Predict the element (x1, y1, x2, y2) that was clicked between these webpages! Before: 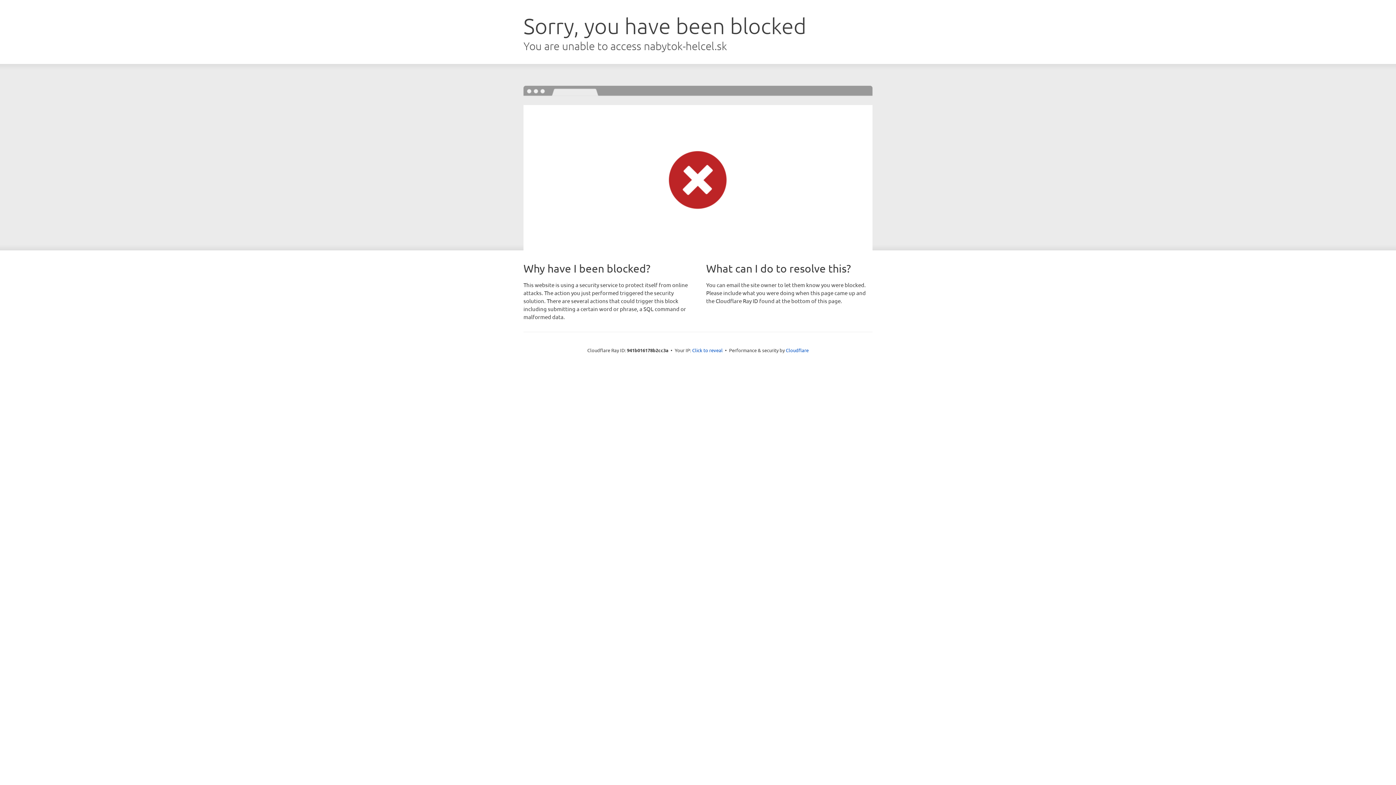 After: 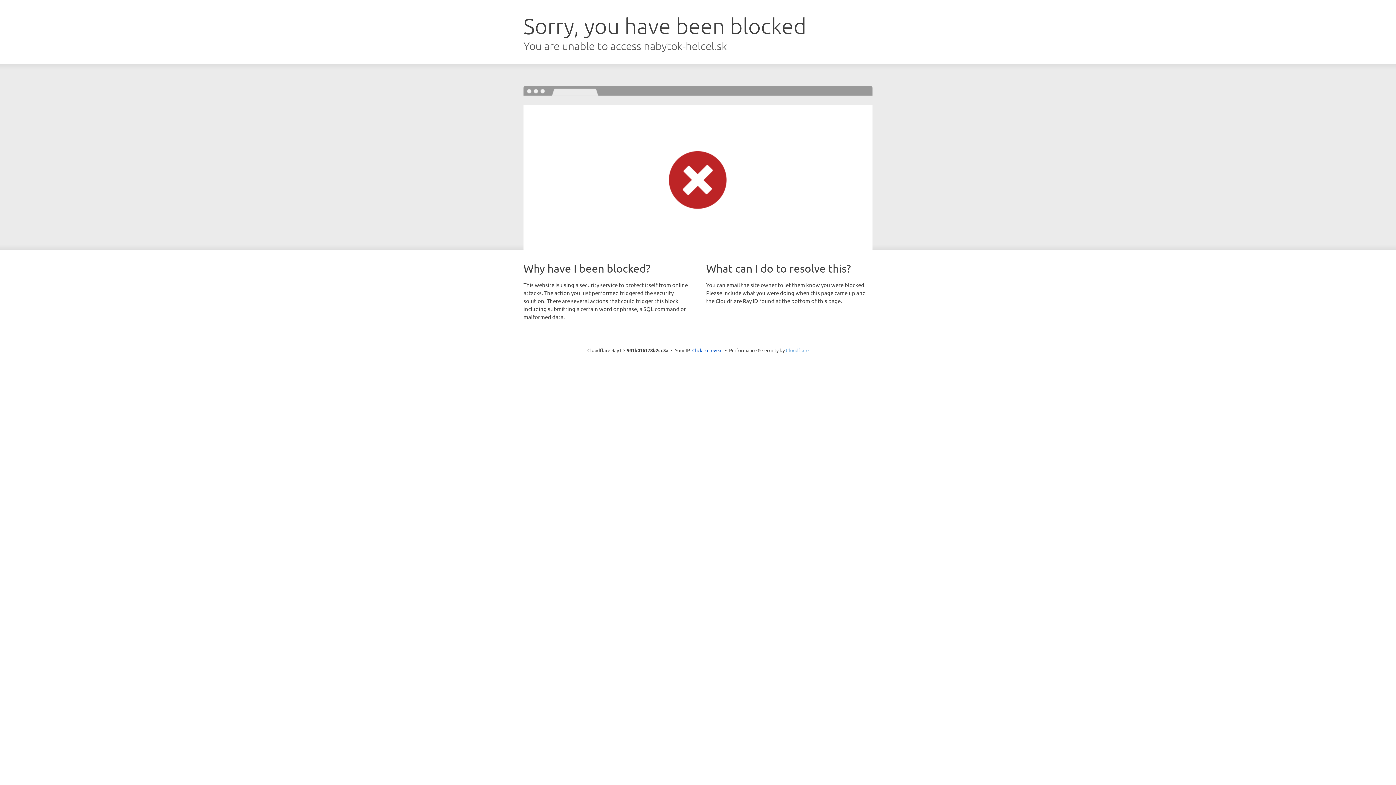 Action: label: Cloudflare bbox: (786, 347, 808, 353)